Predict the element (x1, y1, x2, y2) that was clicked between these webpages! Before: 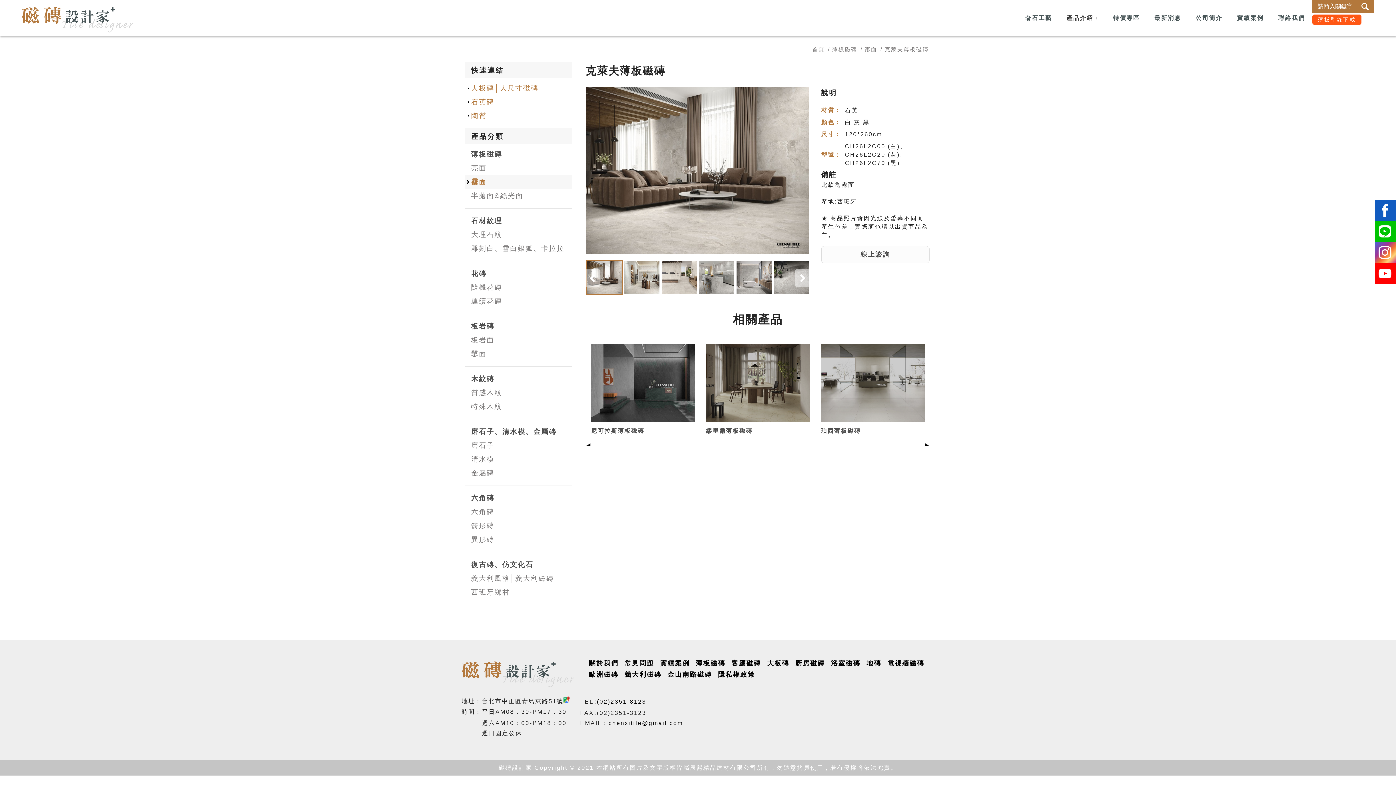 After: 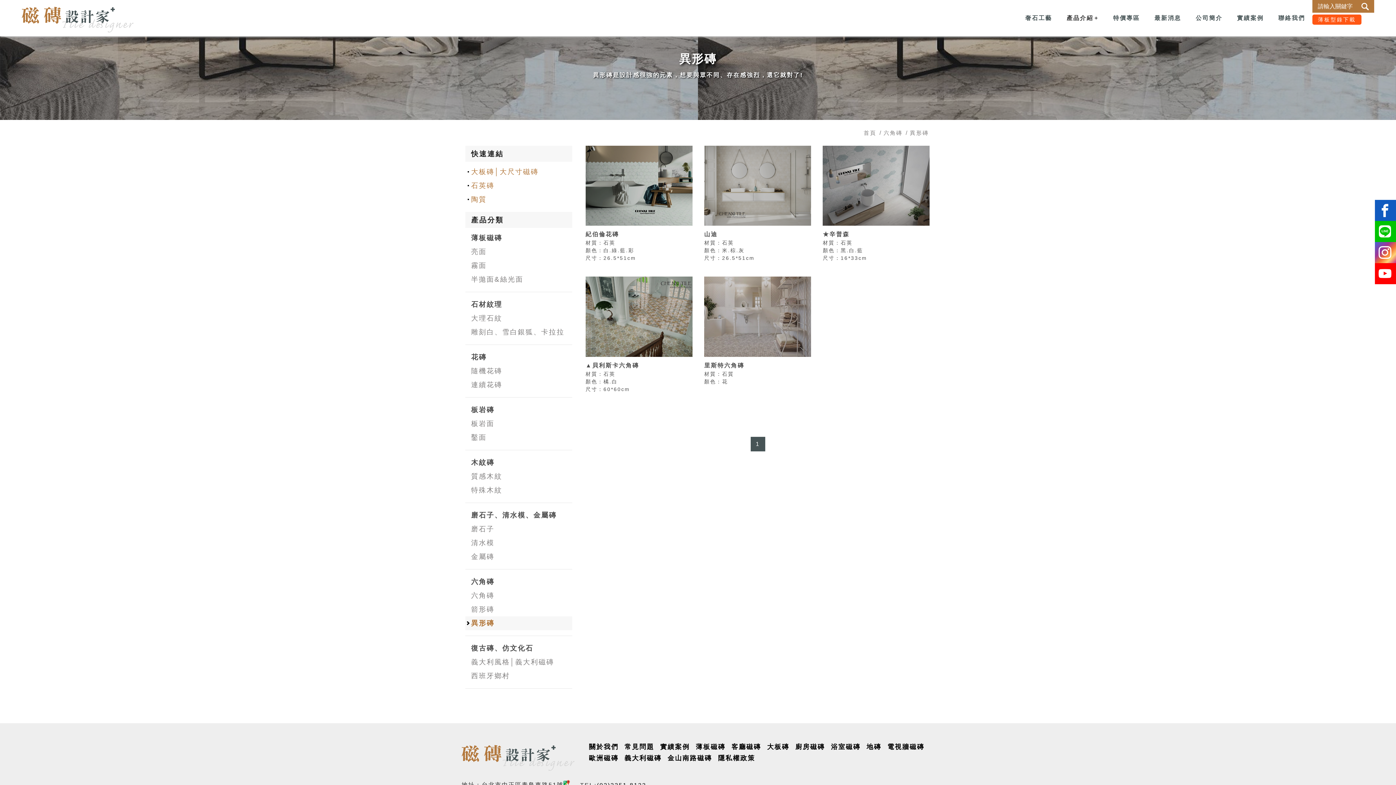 Action: bbox: (465, 533, 572, 546) label: 異形磚